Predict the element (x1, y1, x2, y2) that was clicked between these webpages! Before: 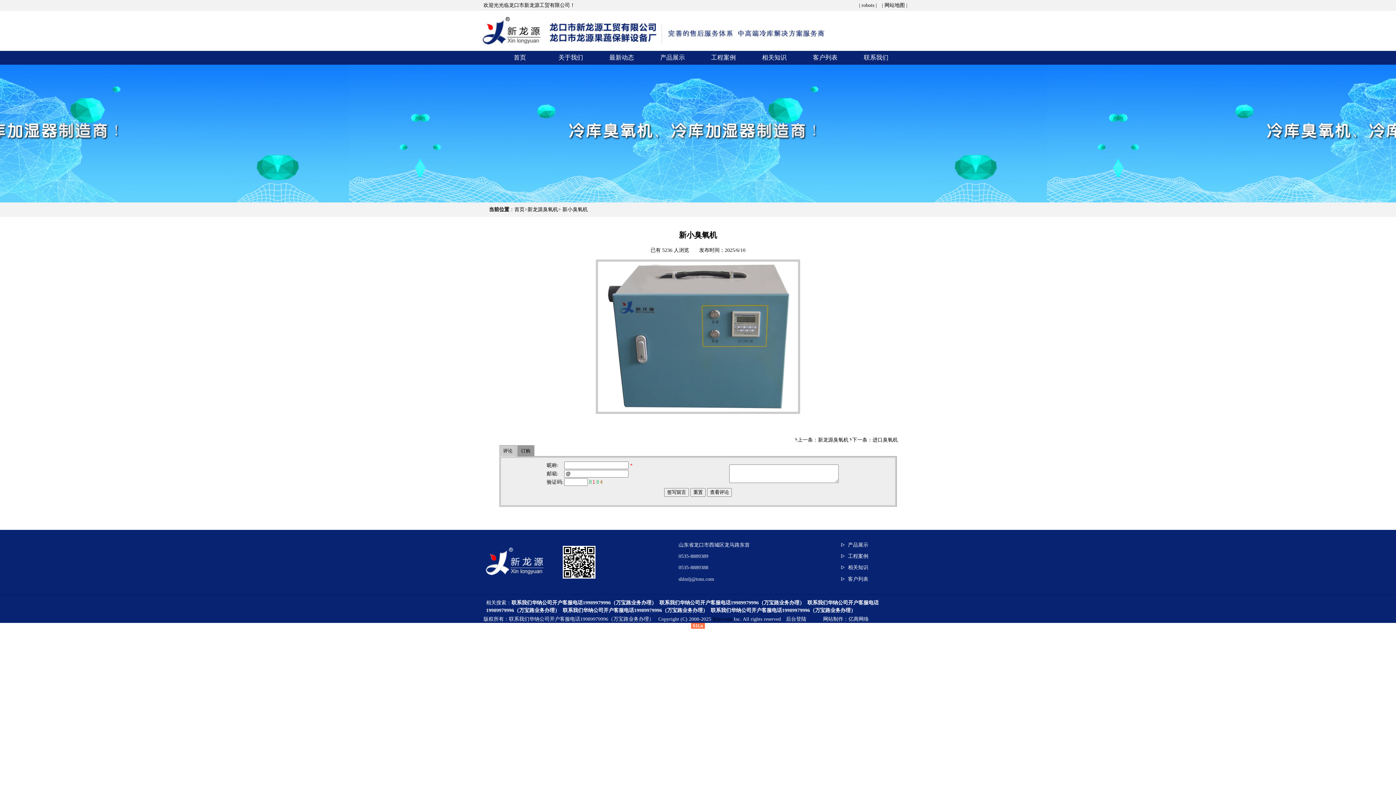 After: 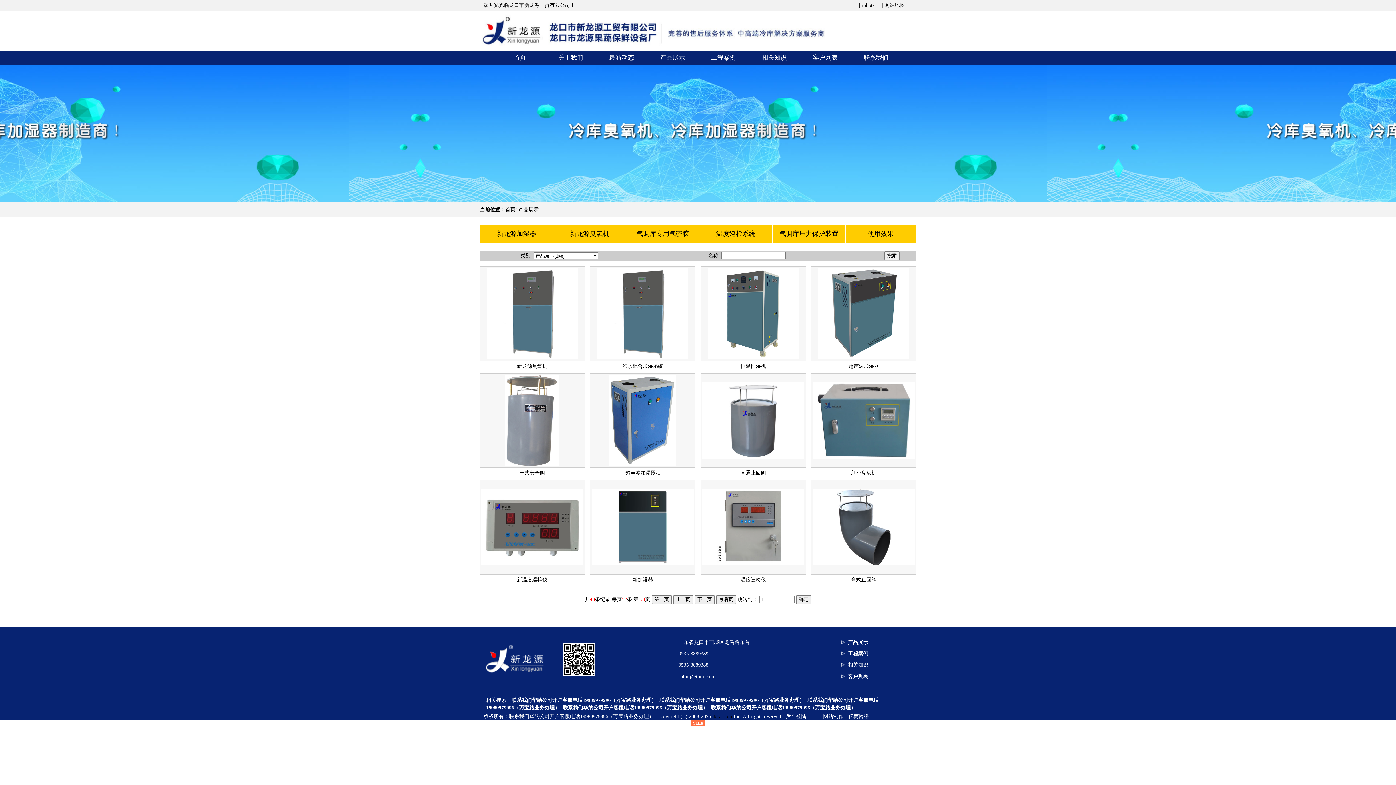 Action: bbox: (527, 206, 562, 212) label: 新龙源臭氧机> 